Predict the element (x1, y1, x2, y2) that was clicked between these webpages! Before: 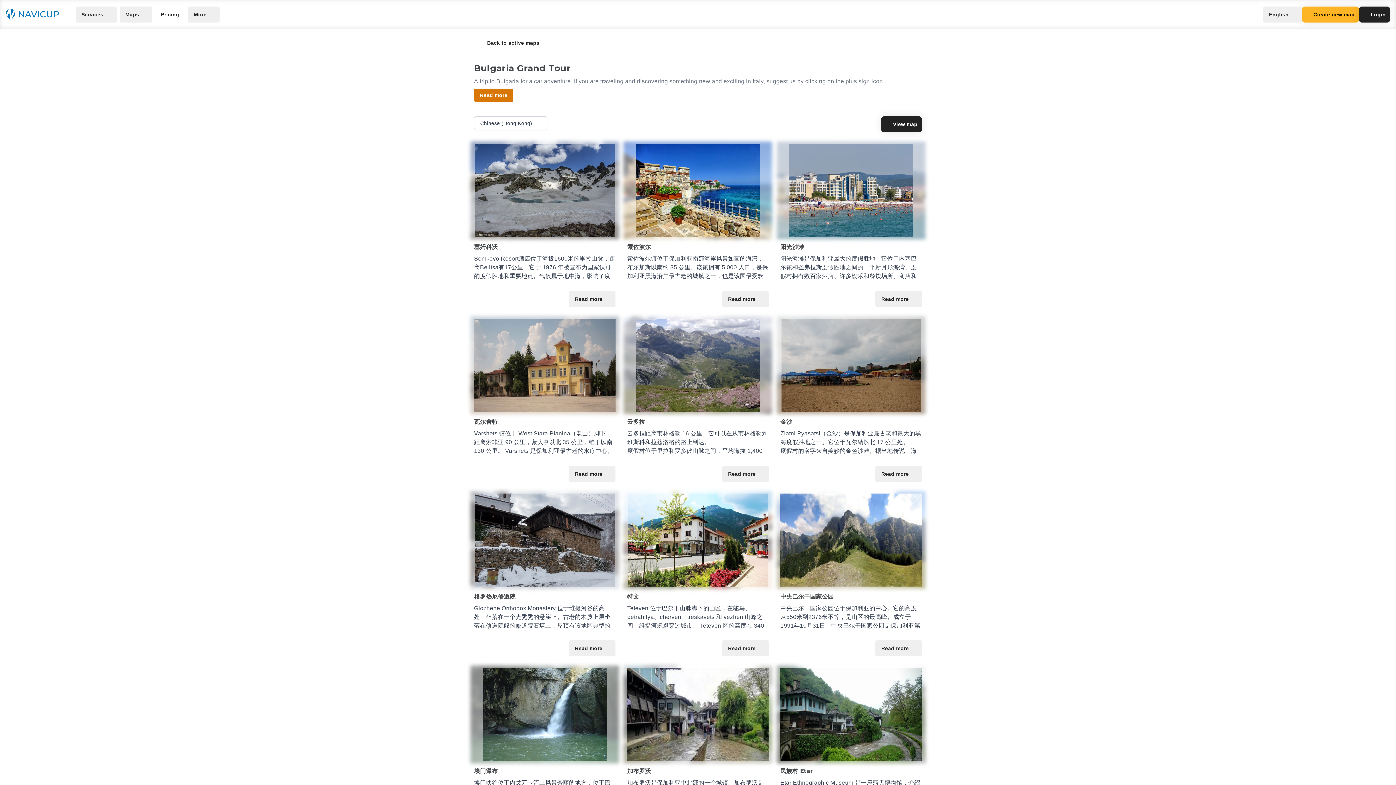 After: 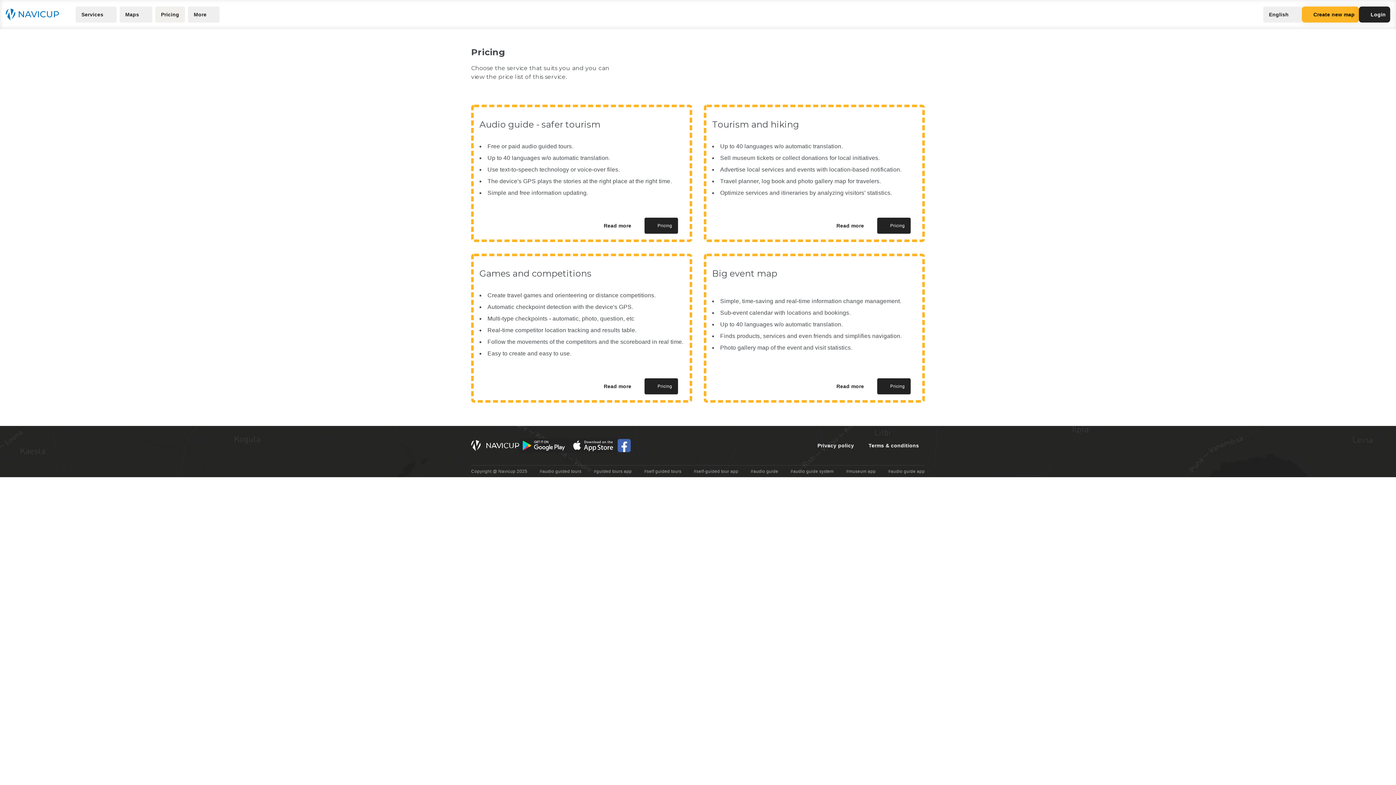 Action: label: Pricing bbox: (155, 6, 185, 22)